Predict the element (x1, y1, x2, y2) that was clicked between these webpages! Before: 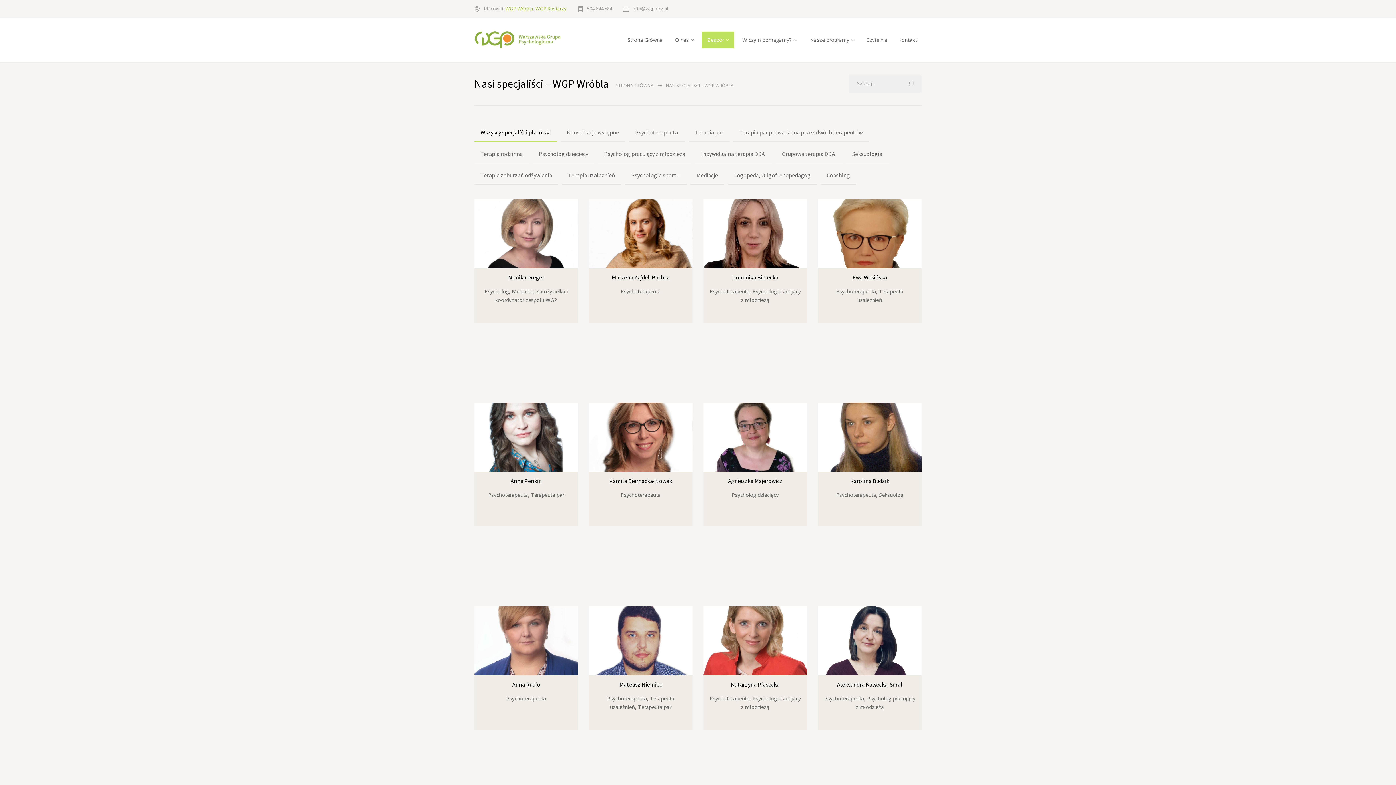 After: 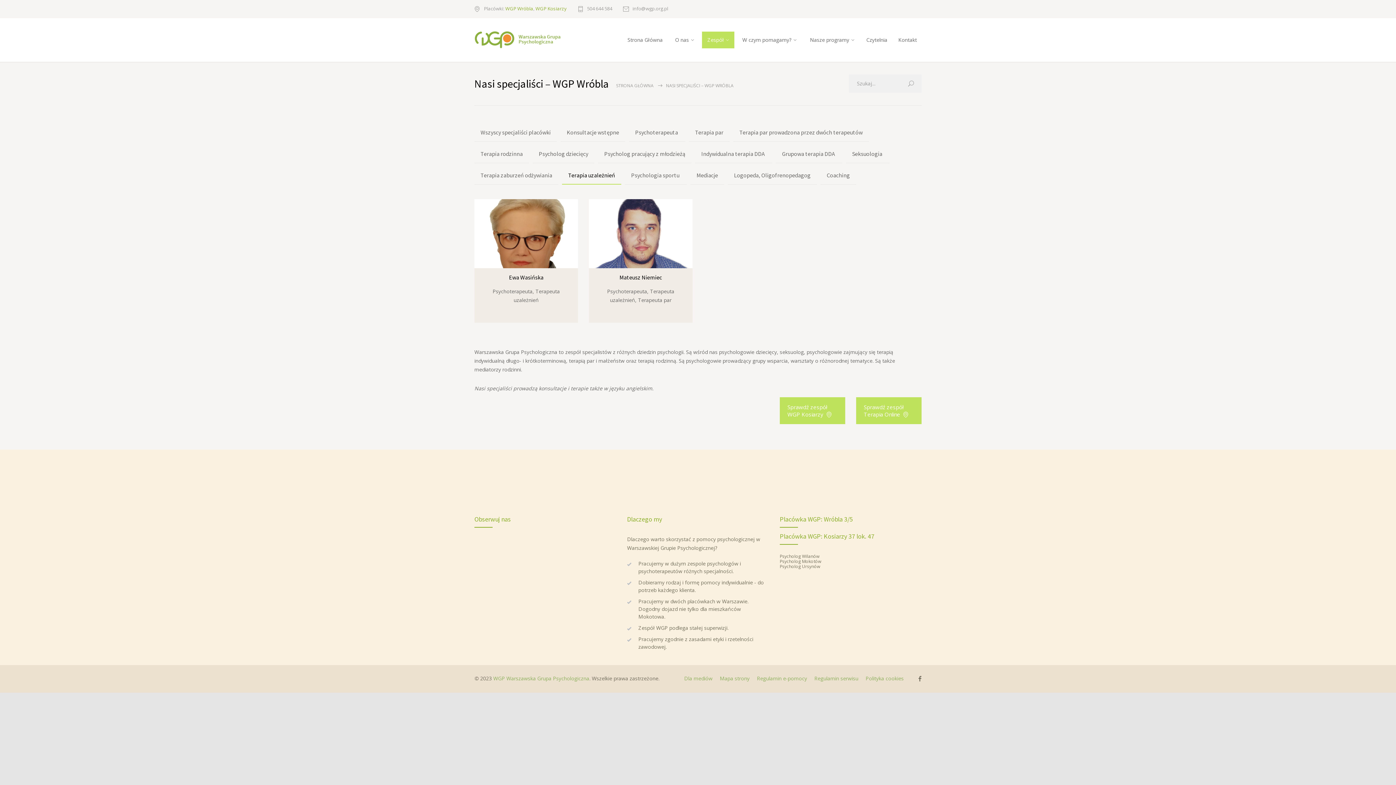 Action: bbox: (562, 166, 621, 184) label: Terapia uzależnień